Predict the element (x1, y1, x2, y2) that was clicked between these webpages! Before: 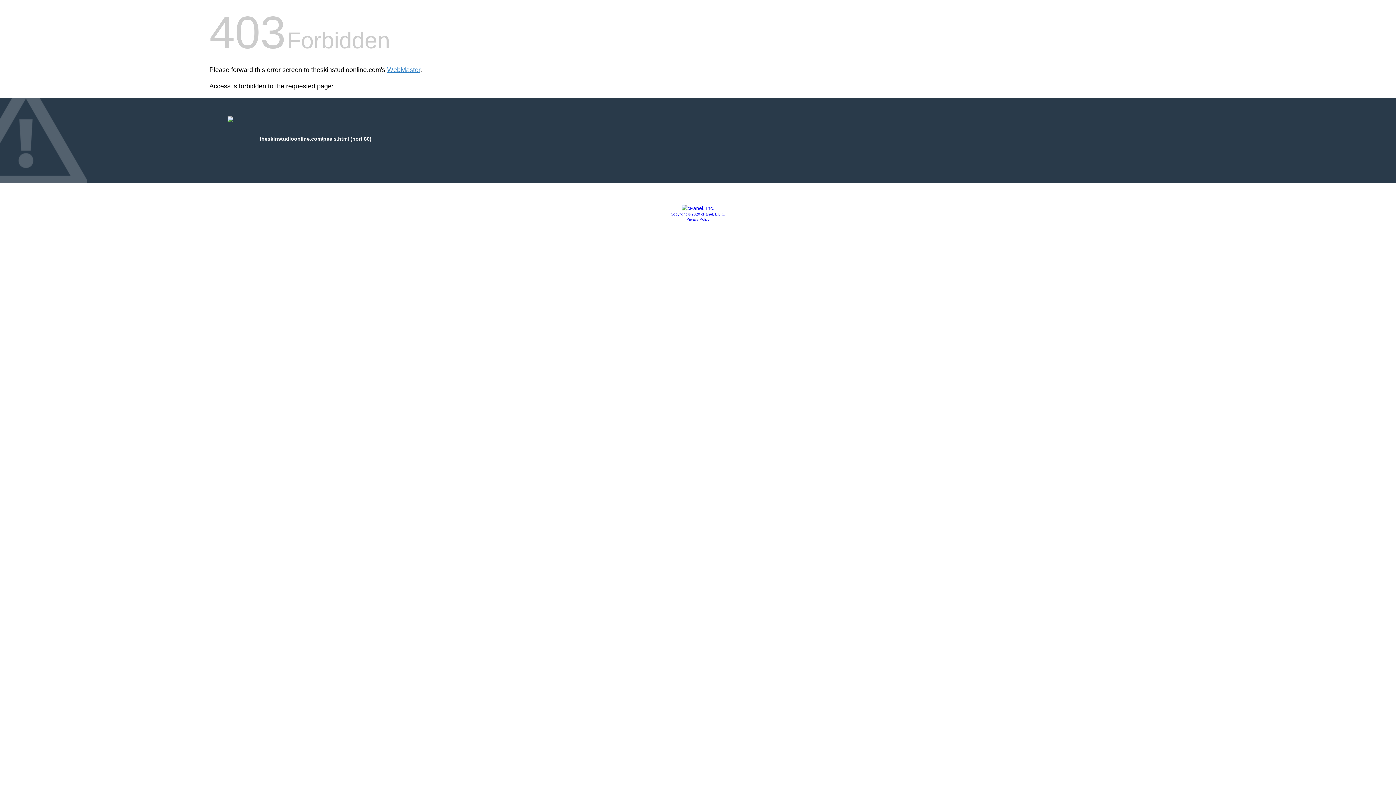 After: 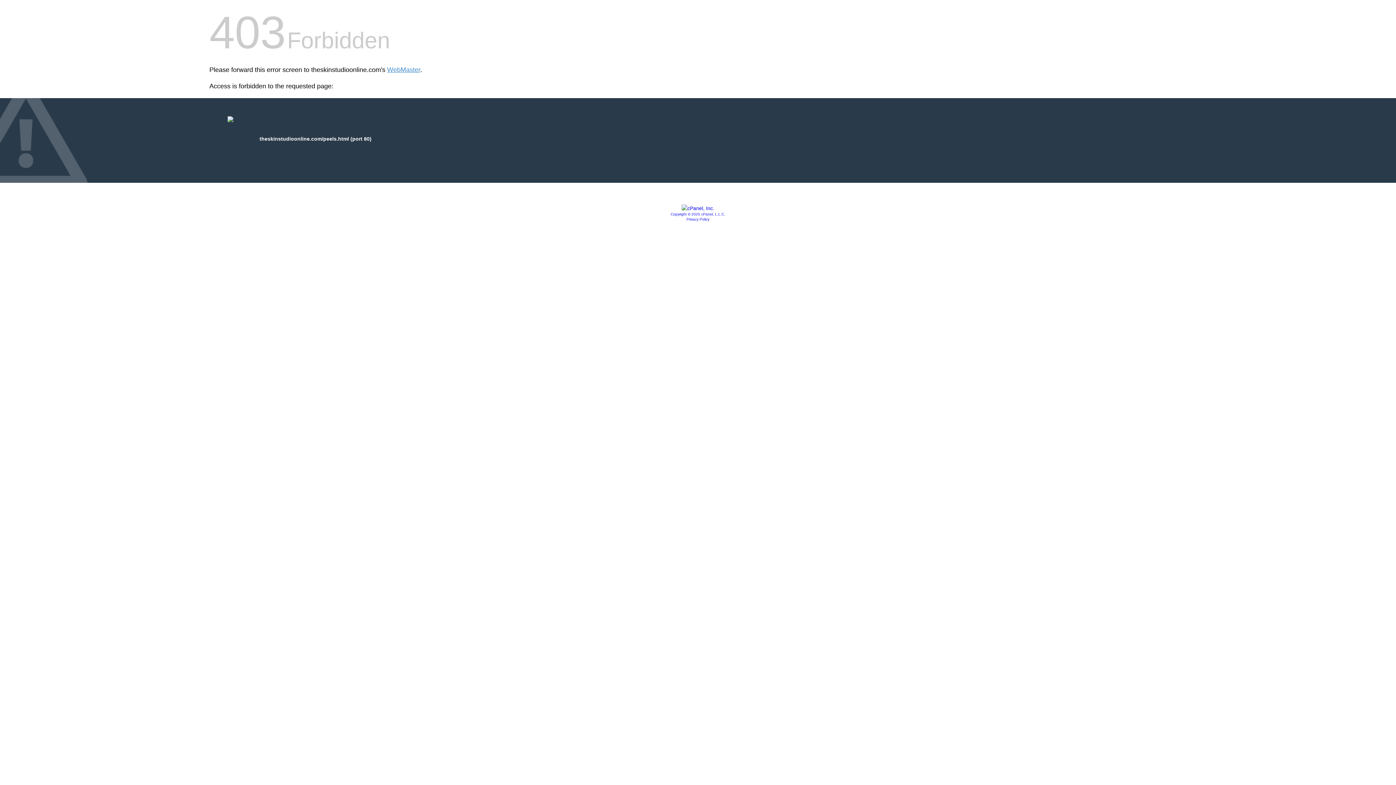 Action: label: Privacy Policy bbox: (686, 217, 709, 221)